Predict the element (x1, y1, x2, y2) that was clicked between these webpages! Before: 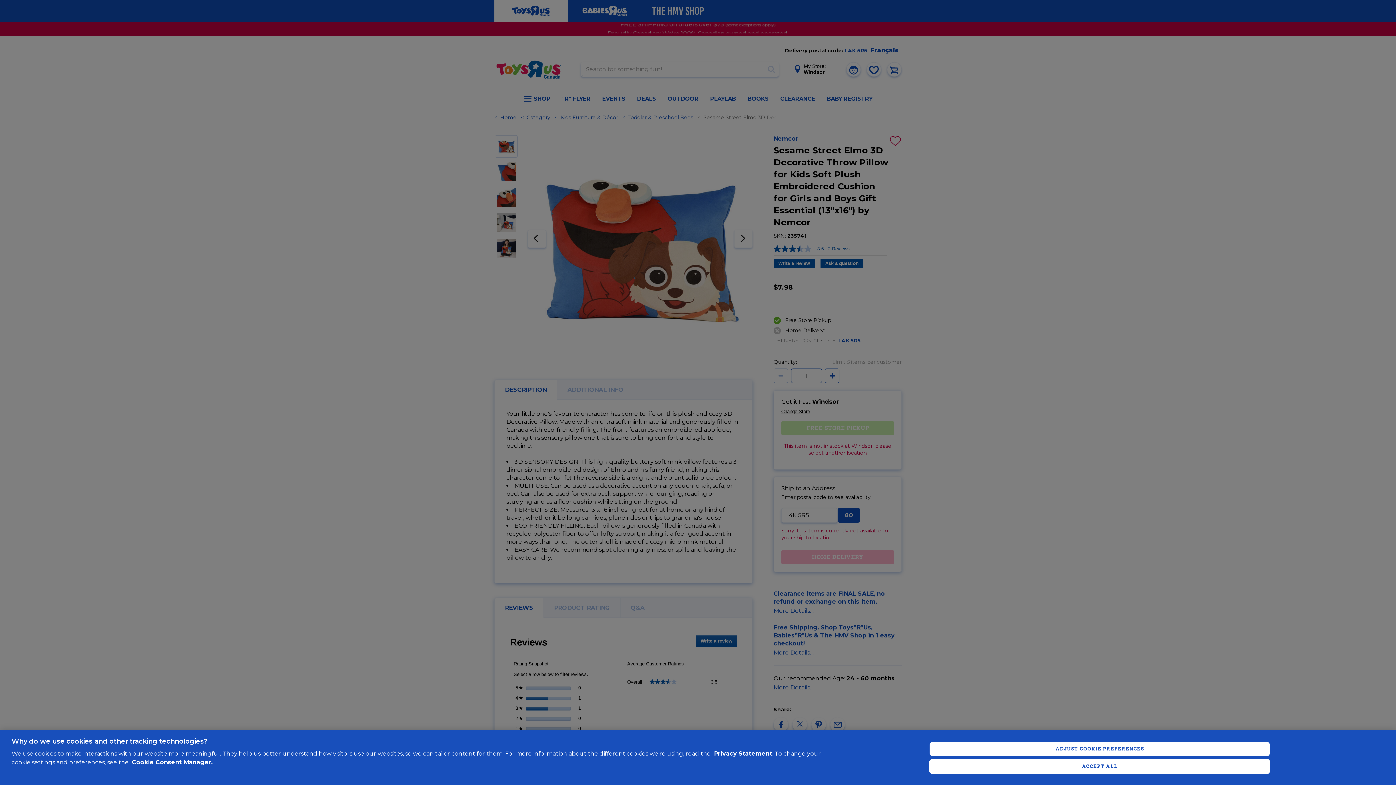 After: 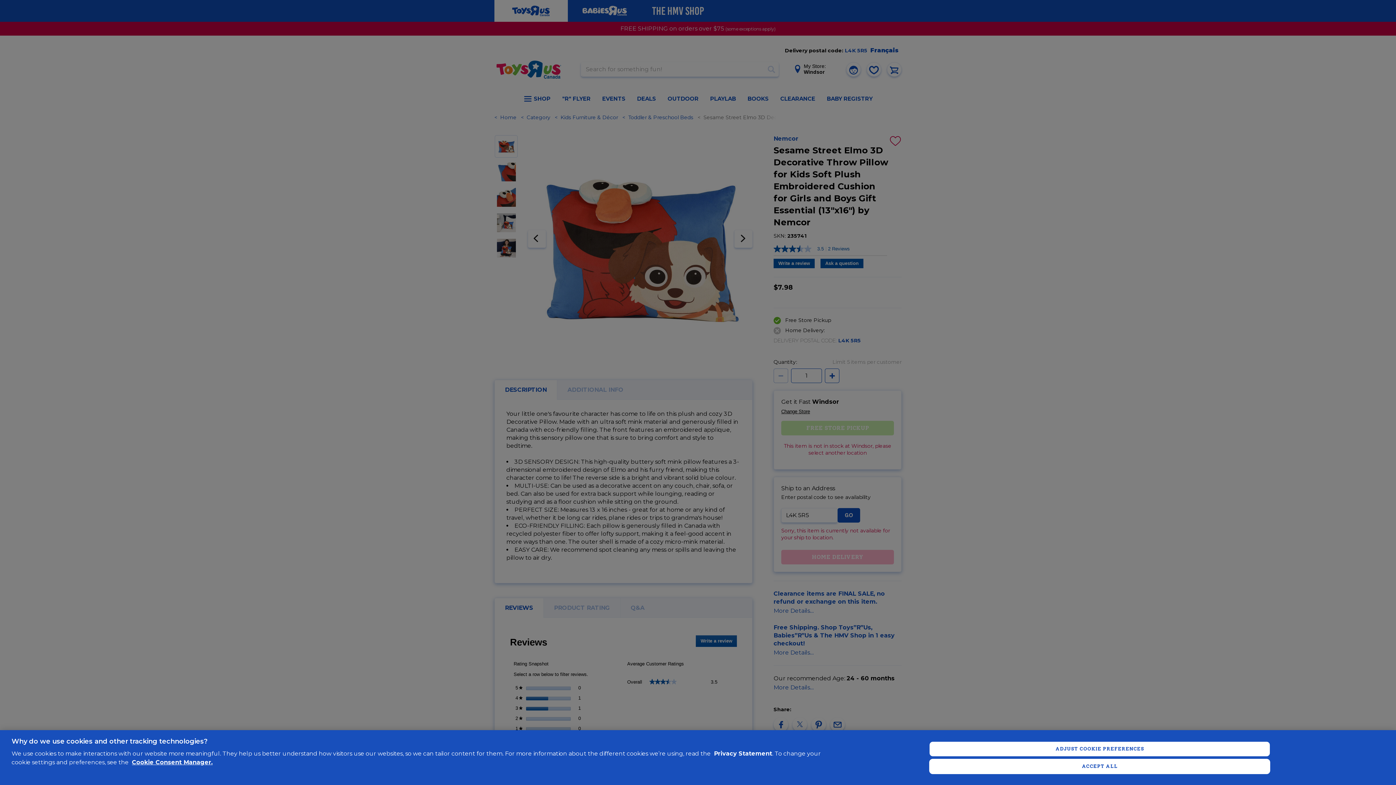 Action: bbox: (714, 750, 772, 757) label: Privacy Statement